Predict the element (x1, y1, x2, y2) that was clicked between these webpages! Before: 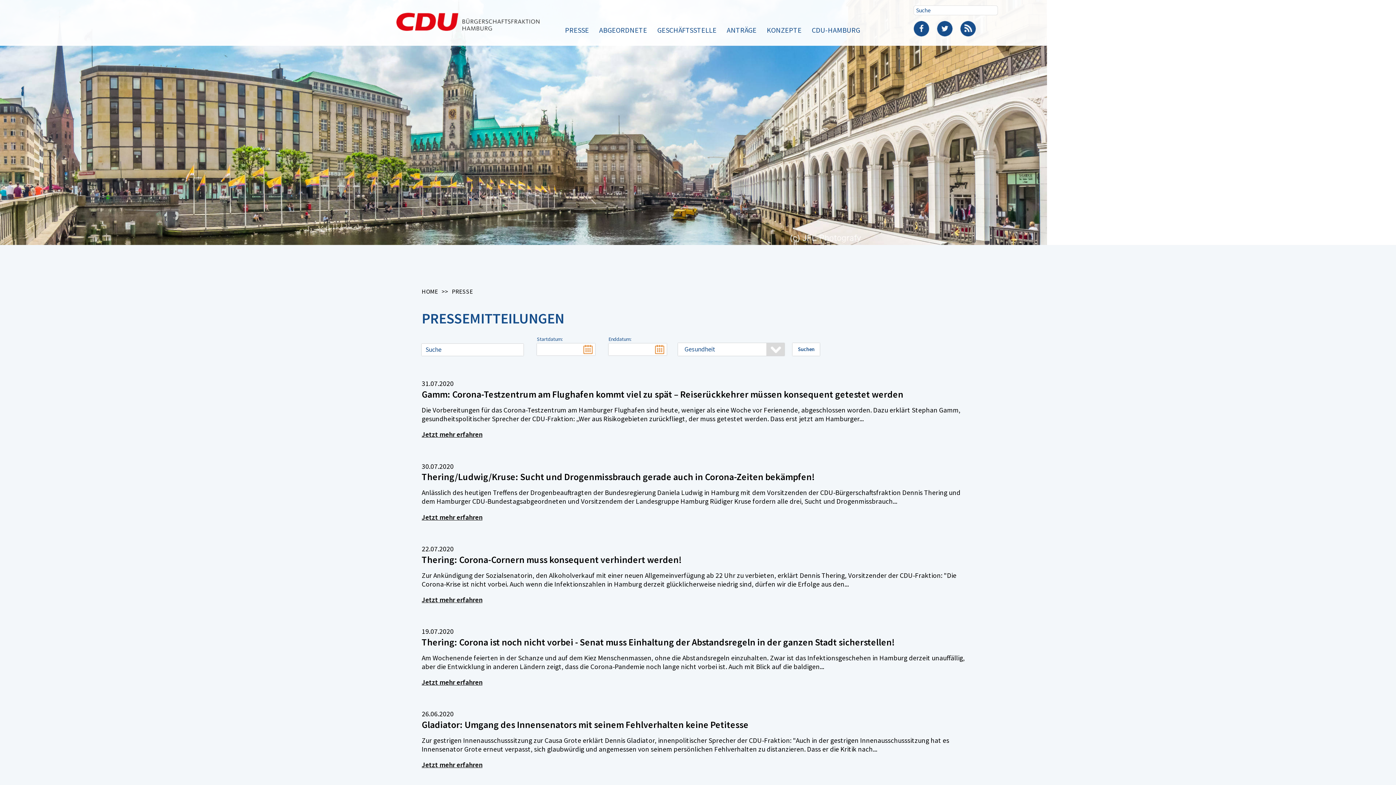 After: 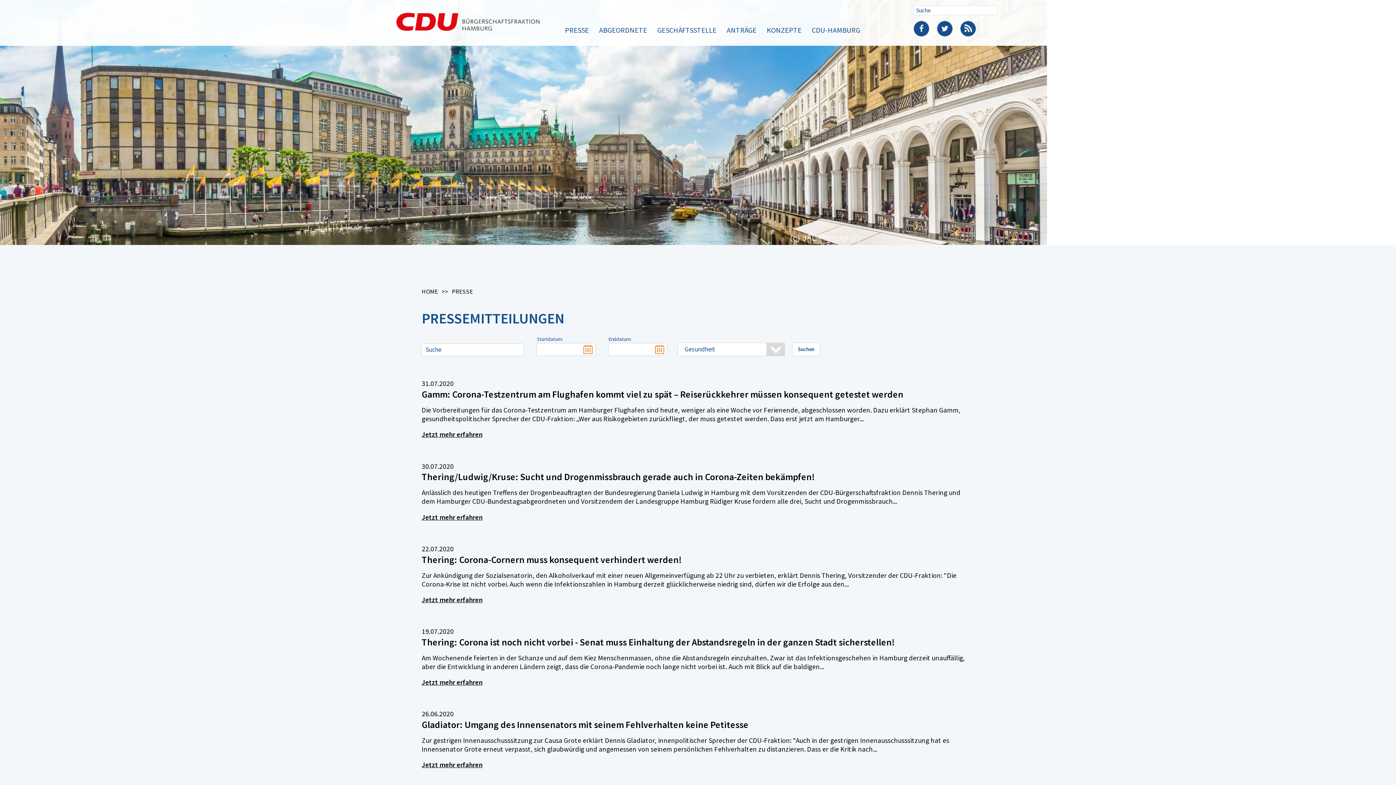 Action: bbox: (937, 20, 953, 36) label: Twitter